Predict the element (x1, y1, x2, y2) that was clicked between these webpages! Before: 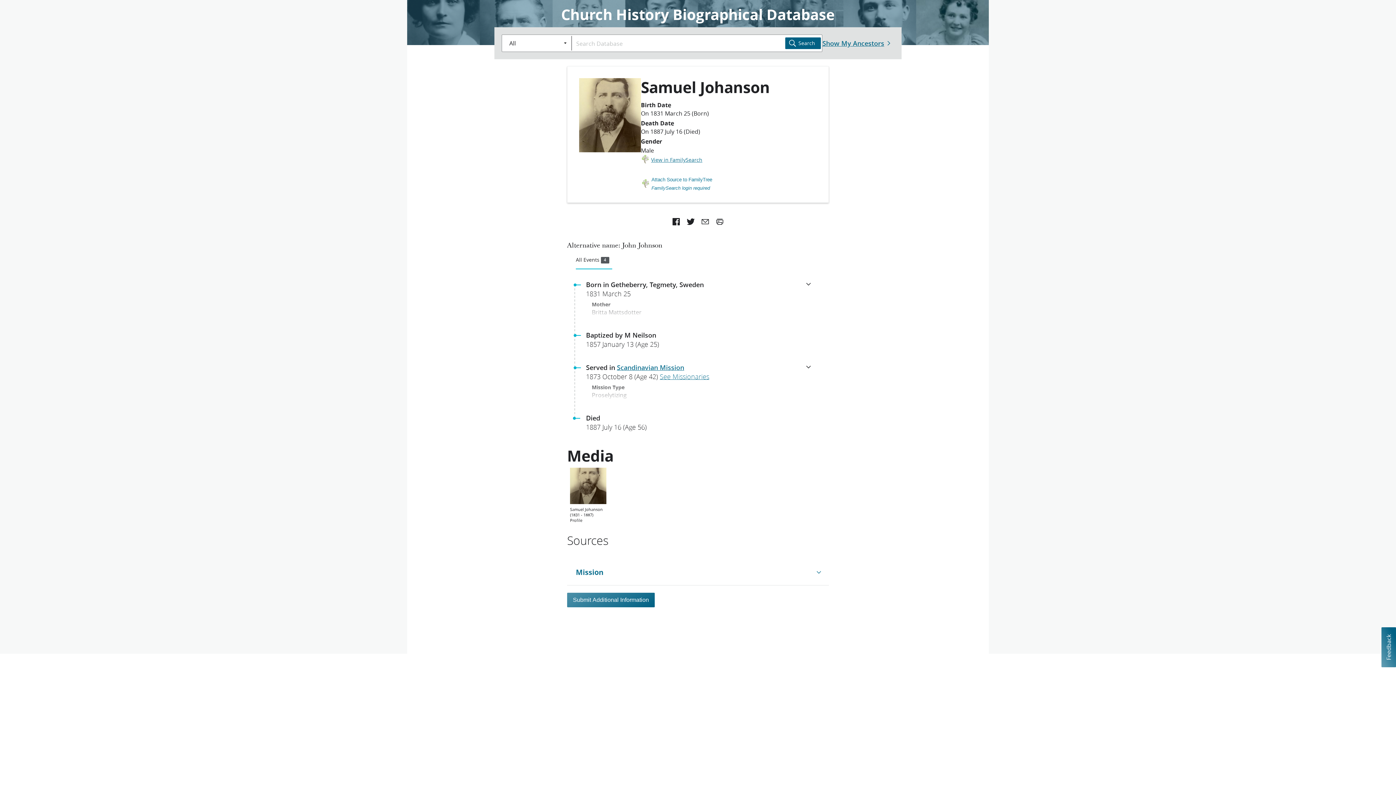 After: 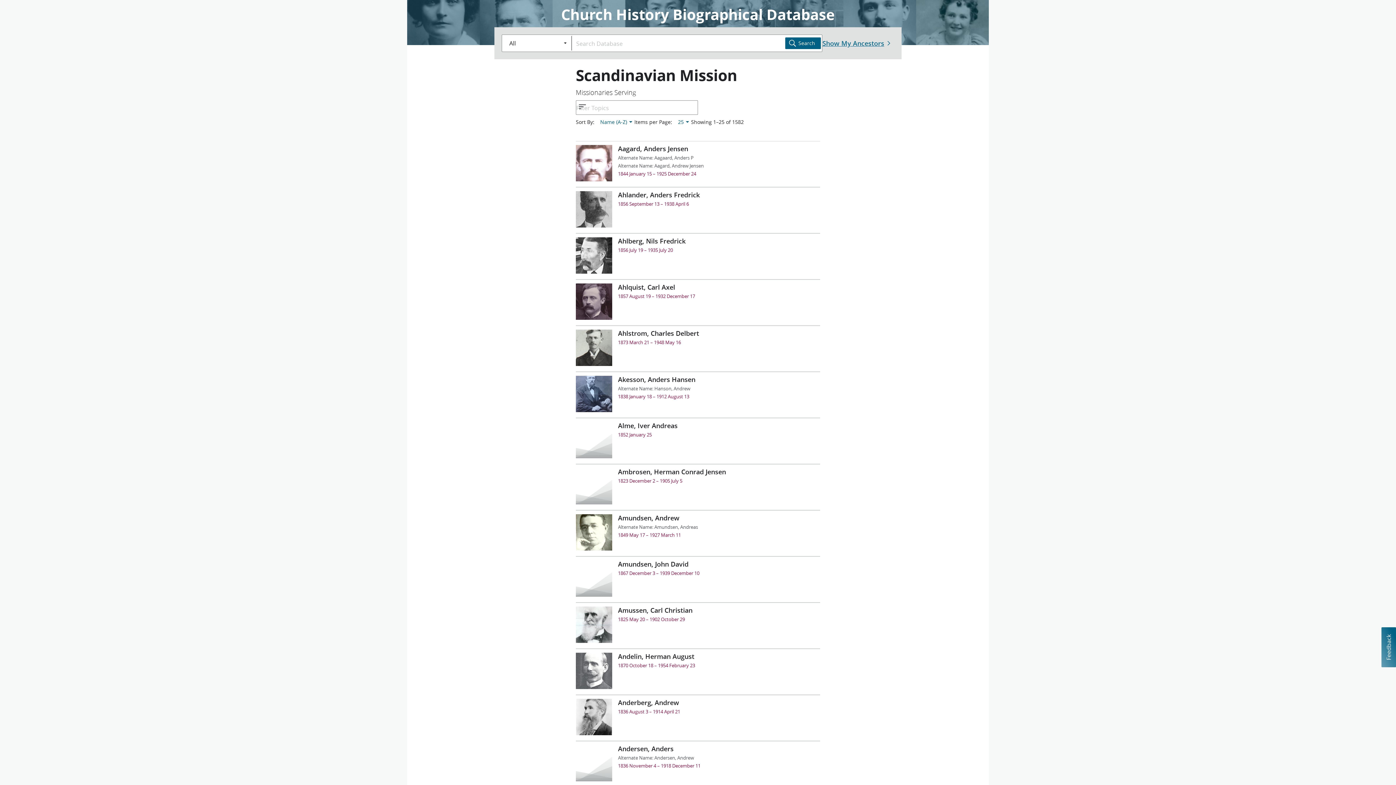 Action: label: See Missionaries bbox: (660, 372, 709, 381)